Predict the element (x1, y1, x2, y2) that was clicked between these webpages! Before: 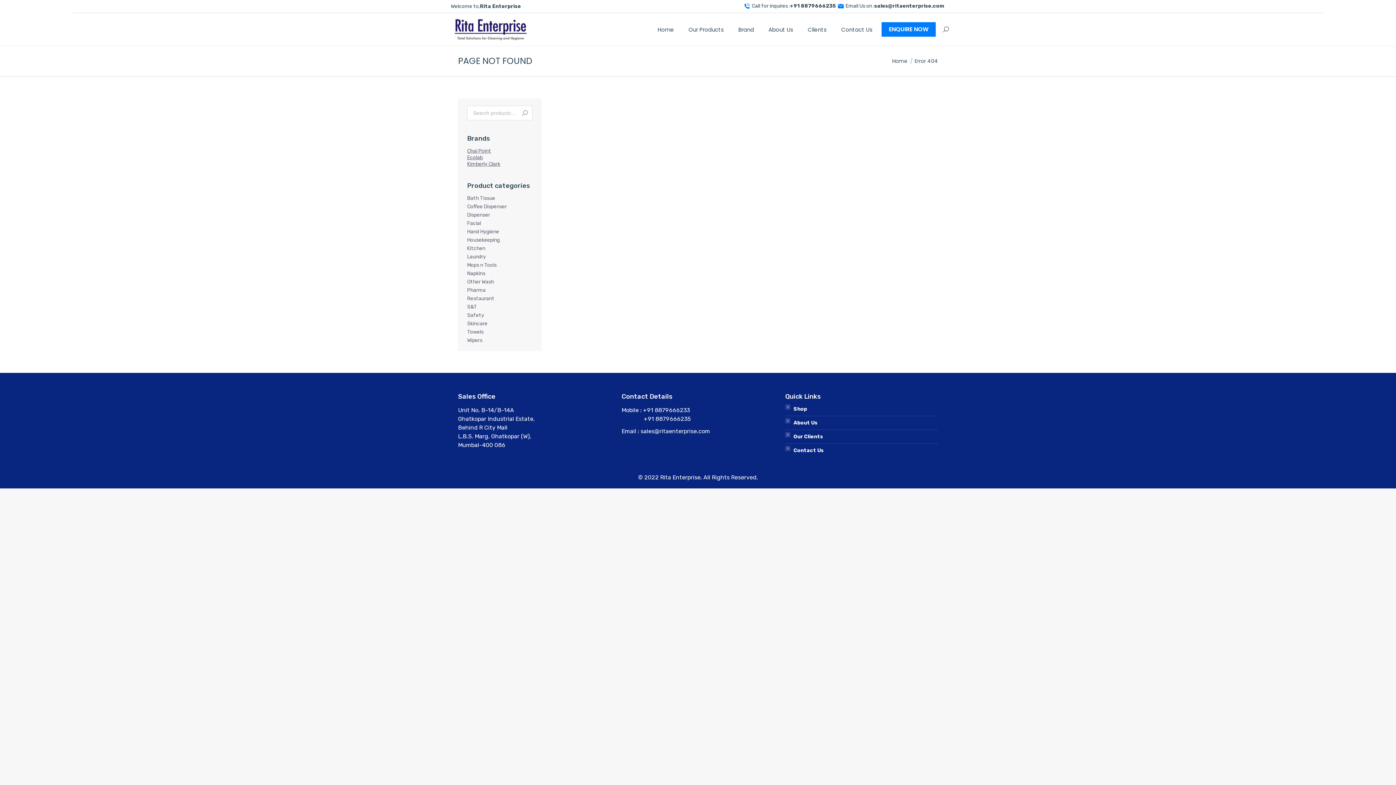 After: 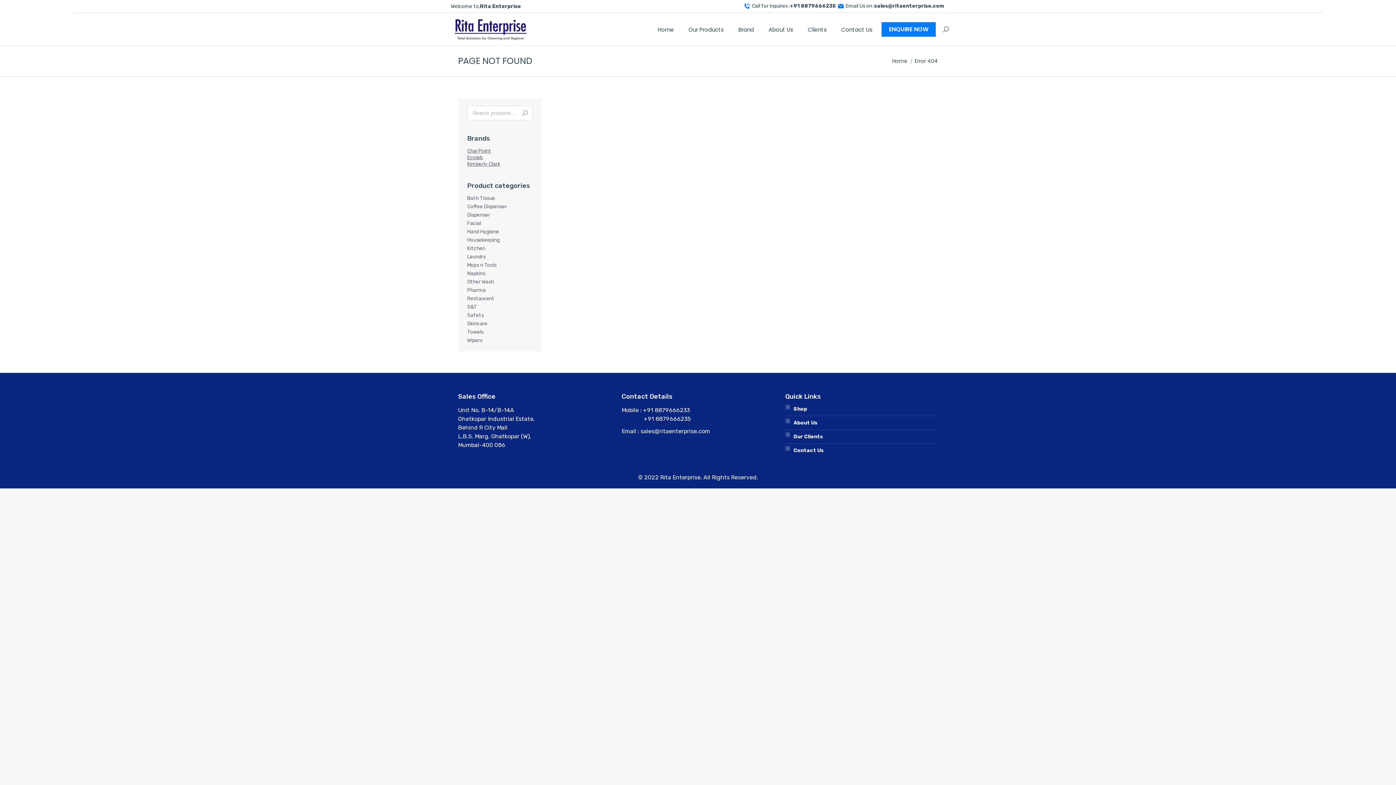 Action: bbox: (881, 22, 936, 36) label: ENQUIRE NOW